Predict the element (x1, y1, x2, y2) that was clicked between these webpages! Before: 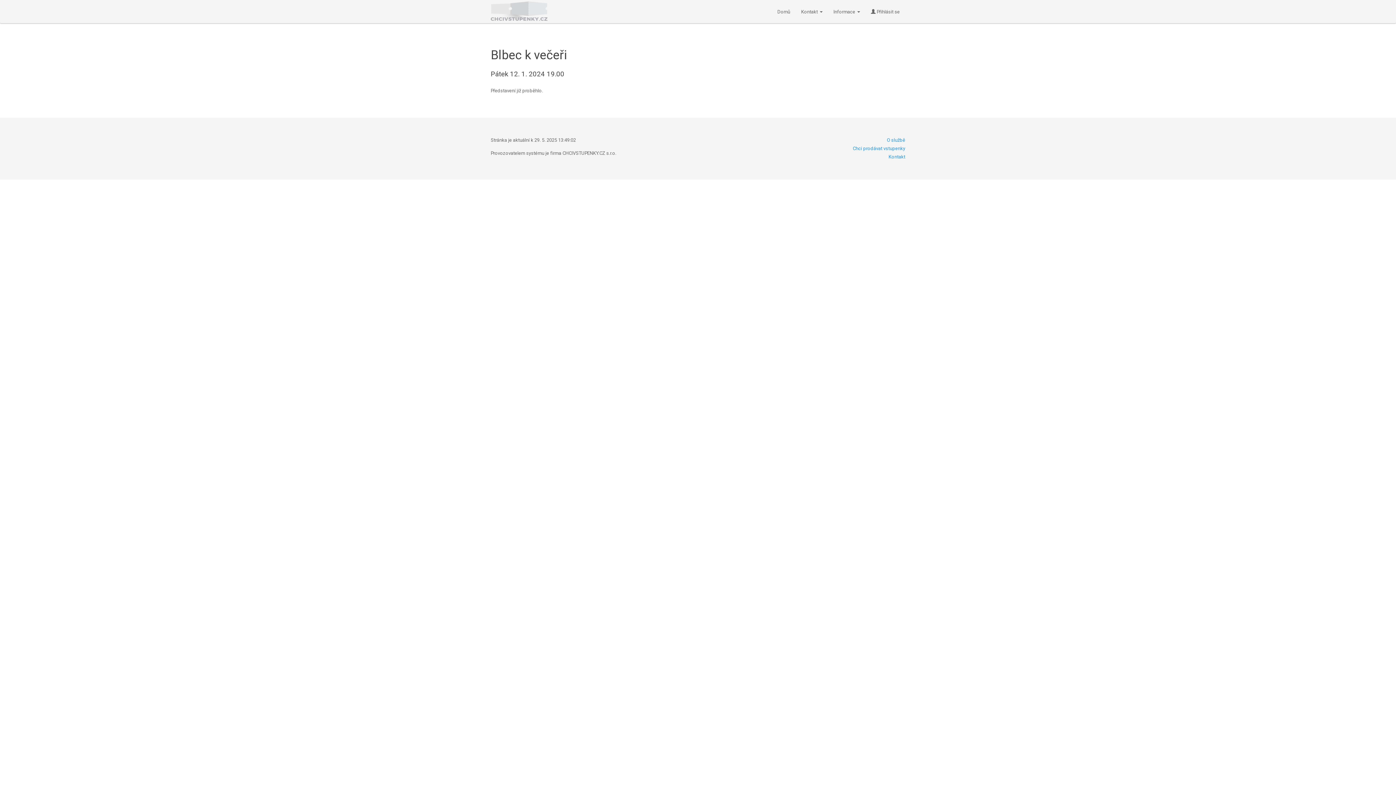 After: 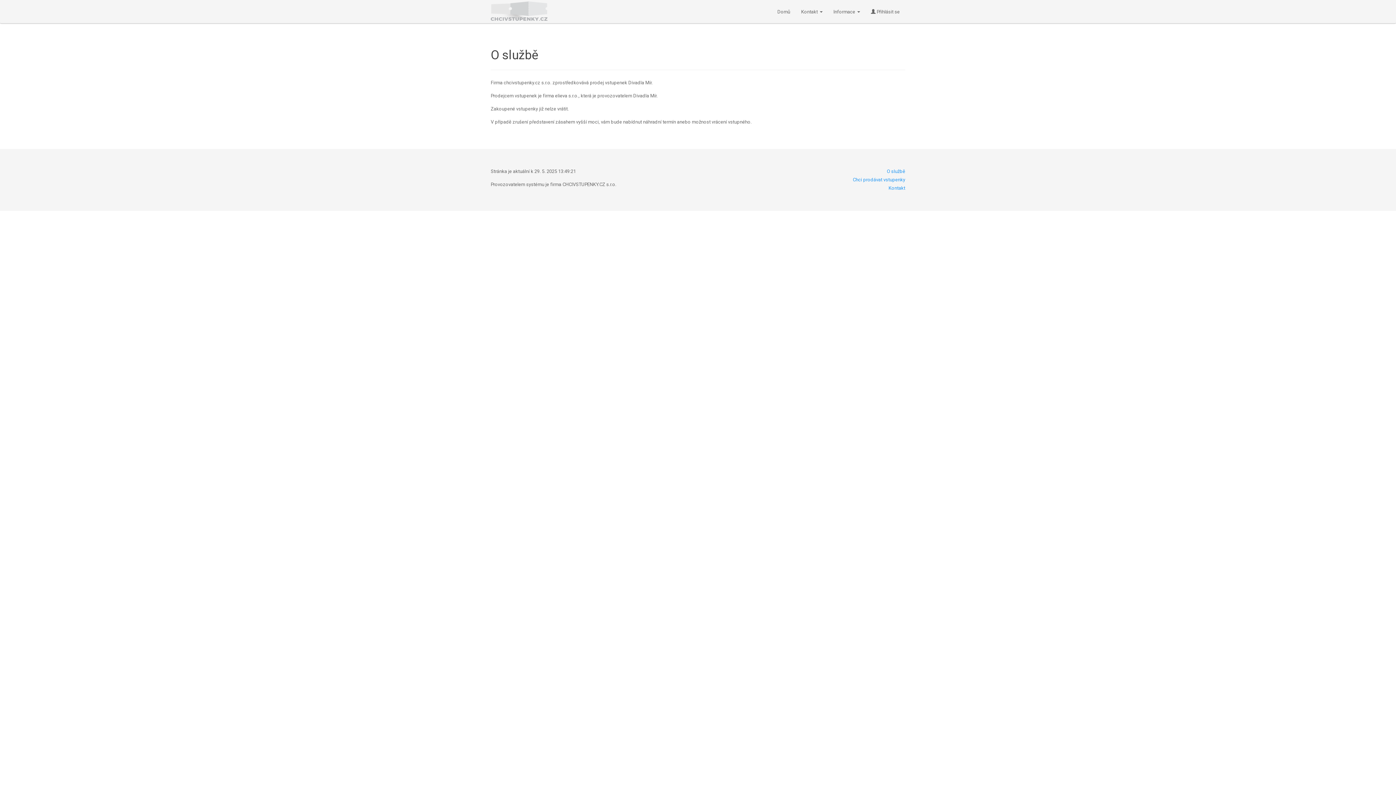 Action: bbox: (886, 137, 905, 142) label: O službě